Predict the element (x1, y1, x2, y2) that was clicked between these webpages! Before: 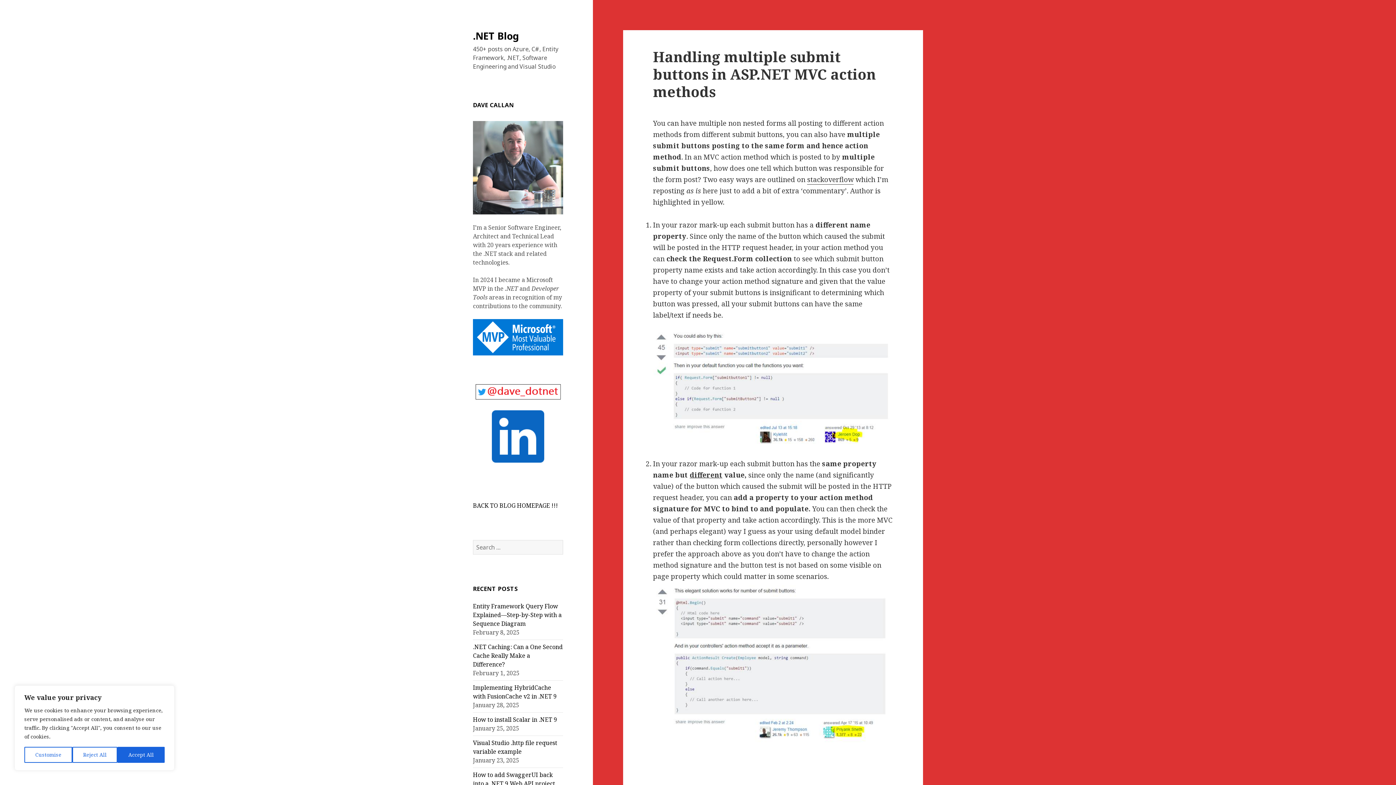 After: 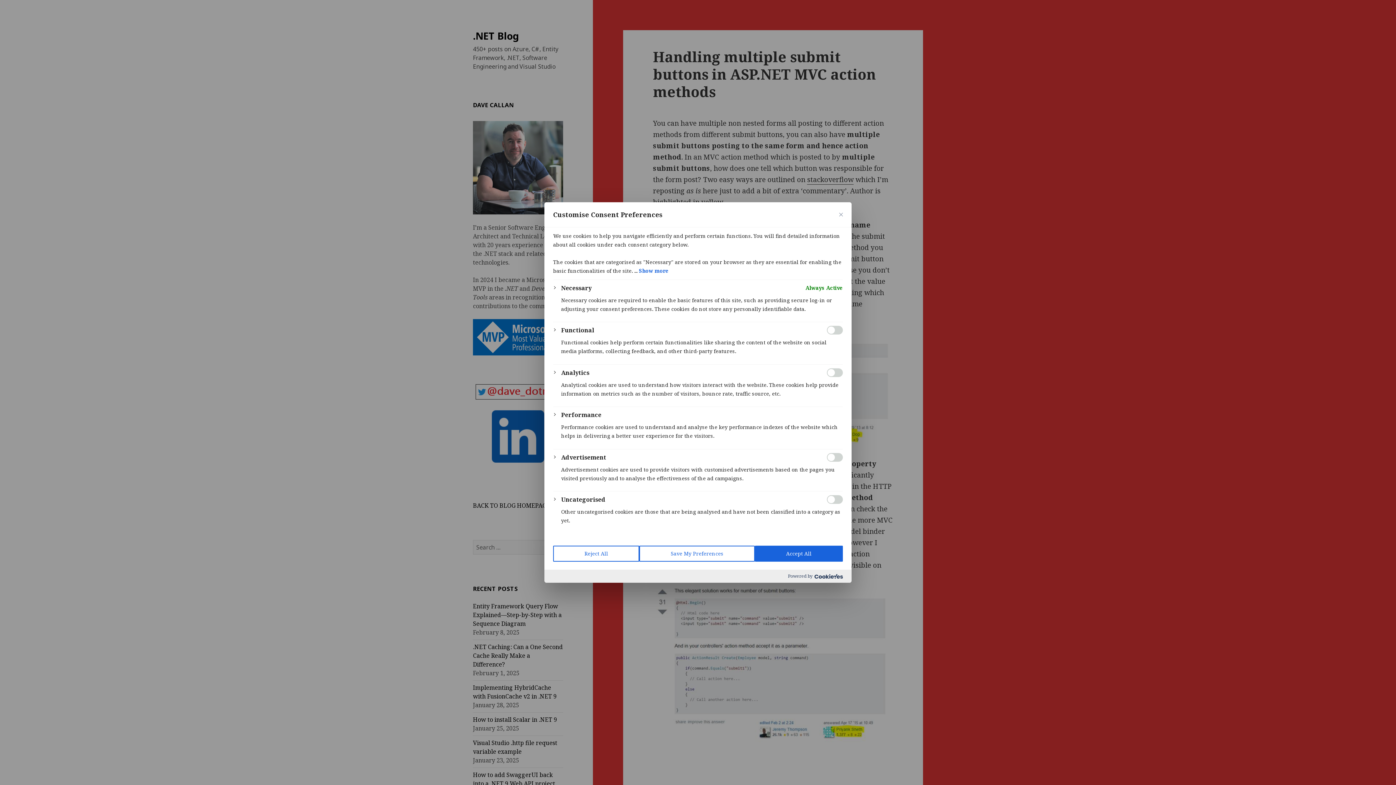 Action: bbox: (24, 747, 72, 763) label: Customise